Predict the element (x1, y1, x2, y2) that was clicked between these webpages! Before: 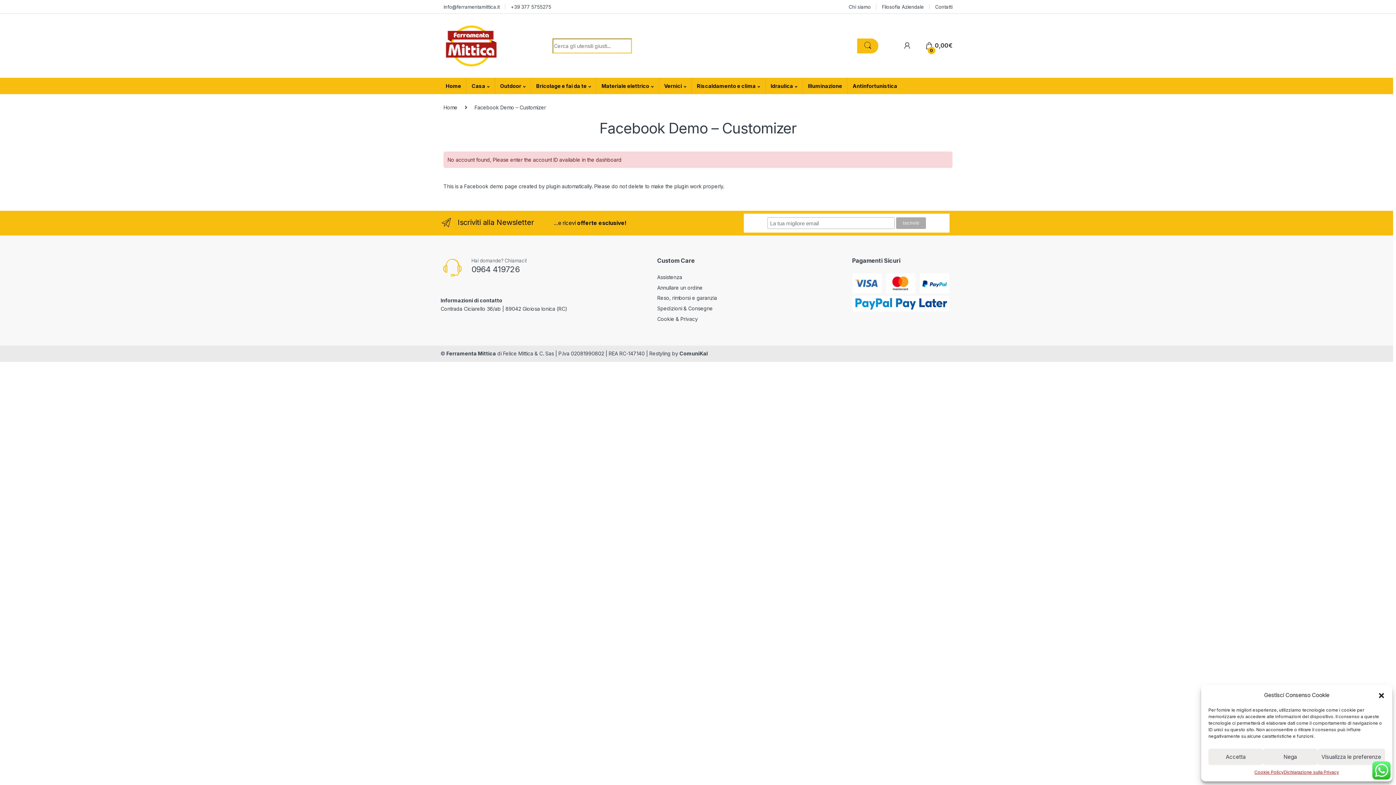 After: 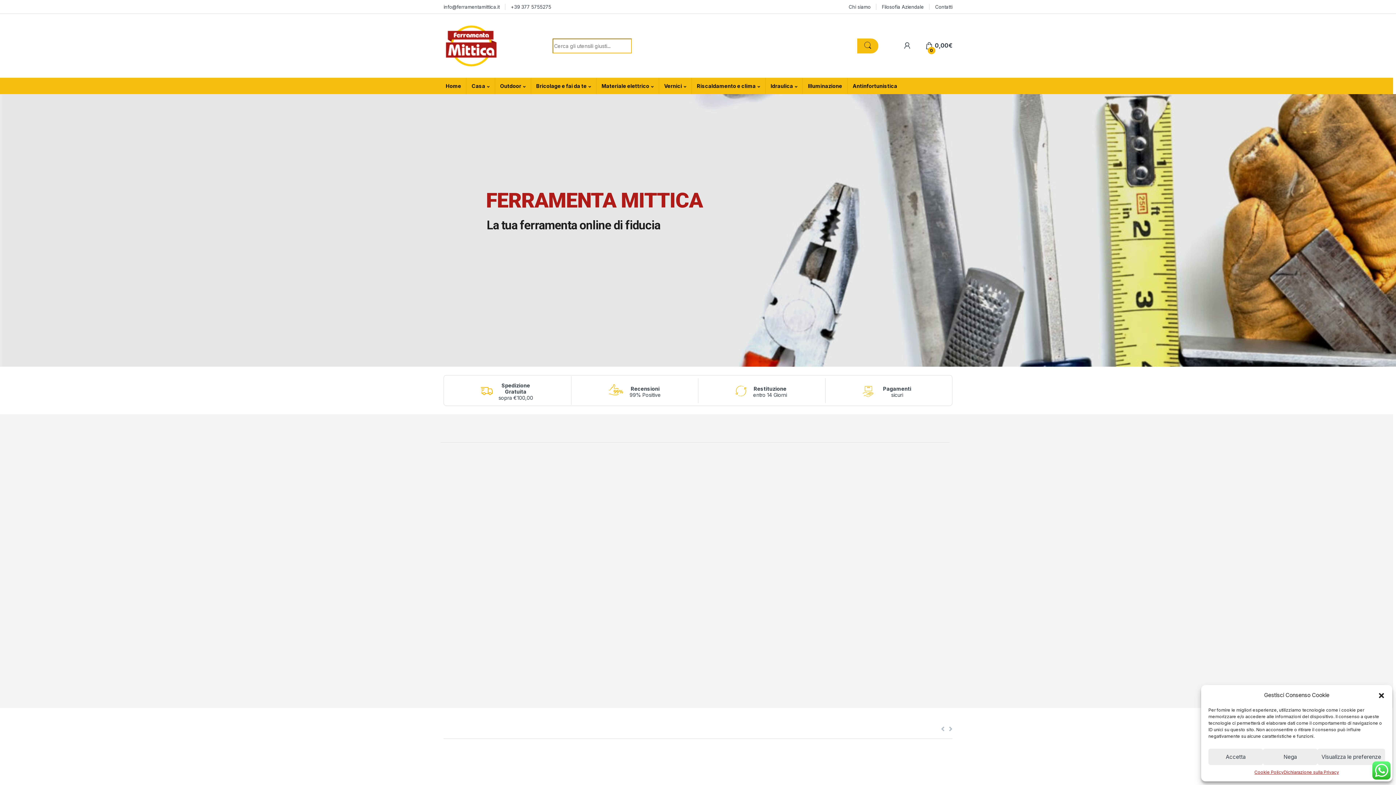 Action: bbox: (443, 104, 457, 110) label: Home